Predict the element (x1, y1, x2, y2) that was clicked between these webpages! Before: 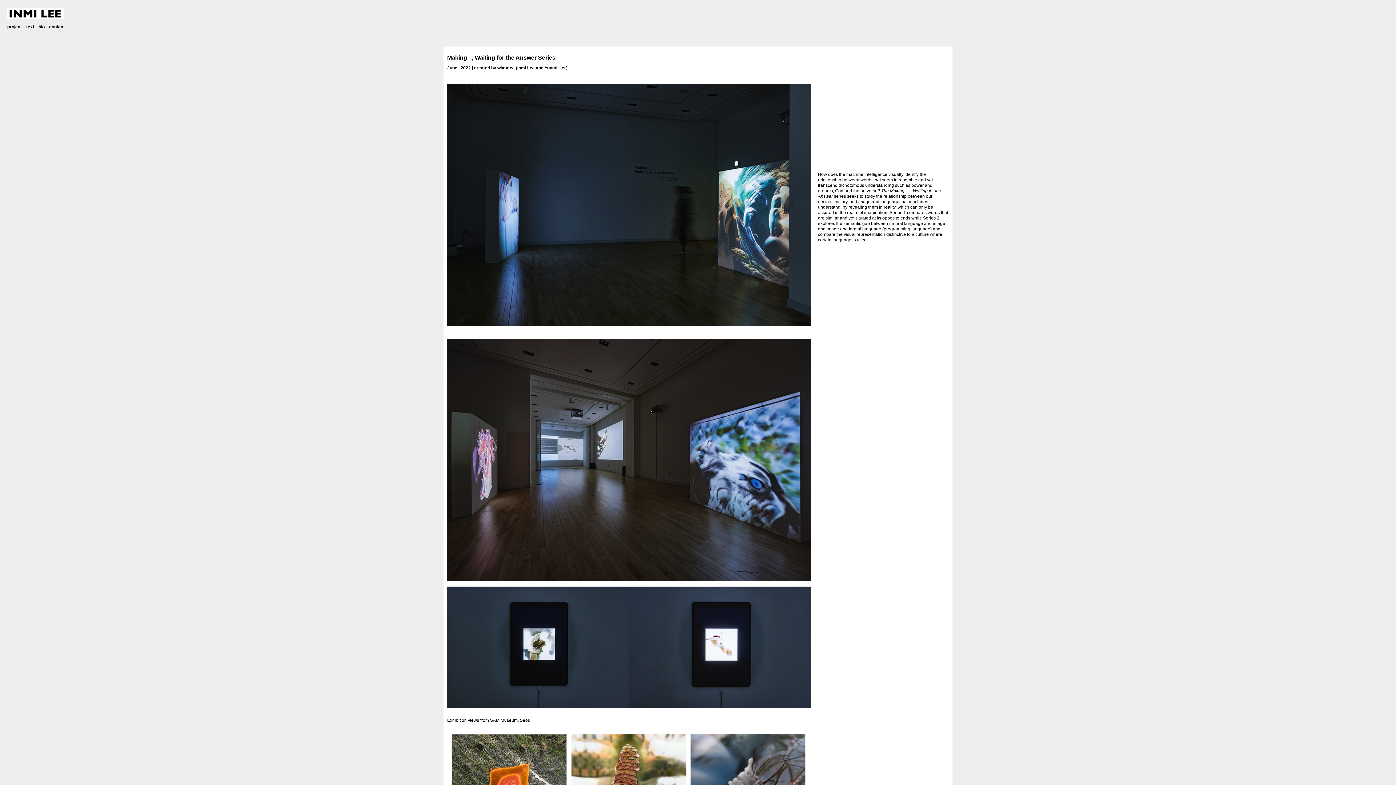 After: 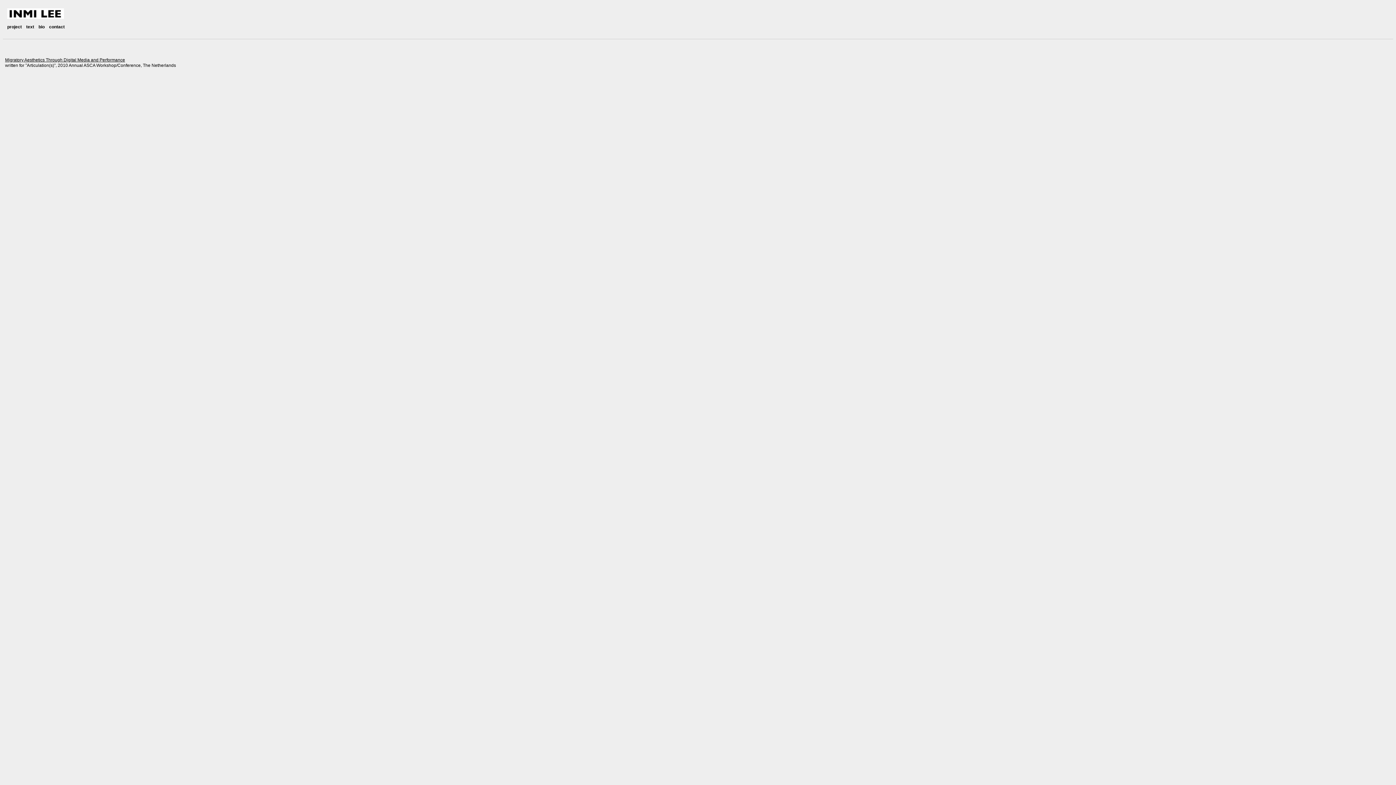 Action: bbox: (26, 24, 34, 29) label: text